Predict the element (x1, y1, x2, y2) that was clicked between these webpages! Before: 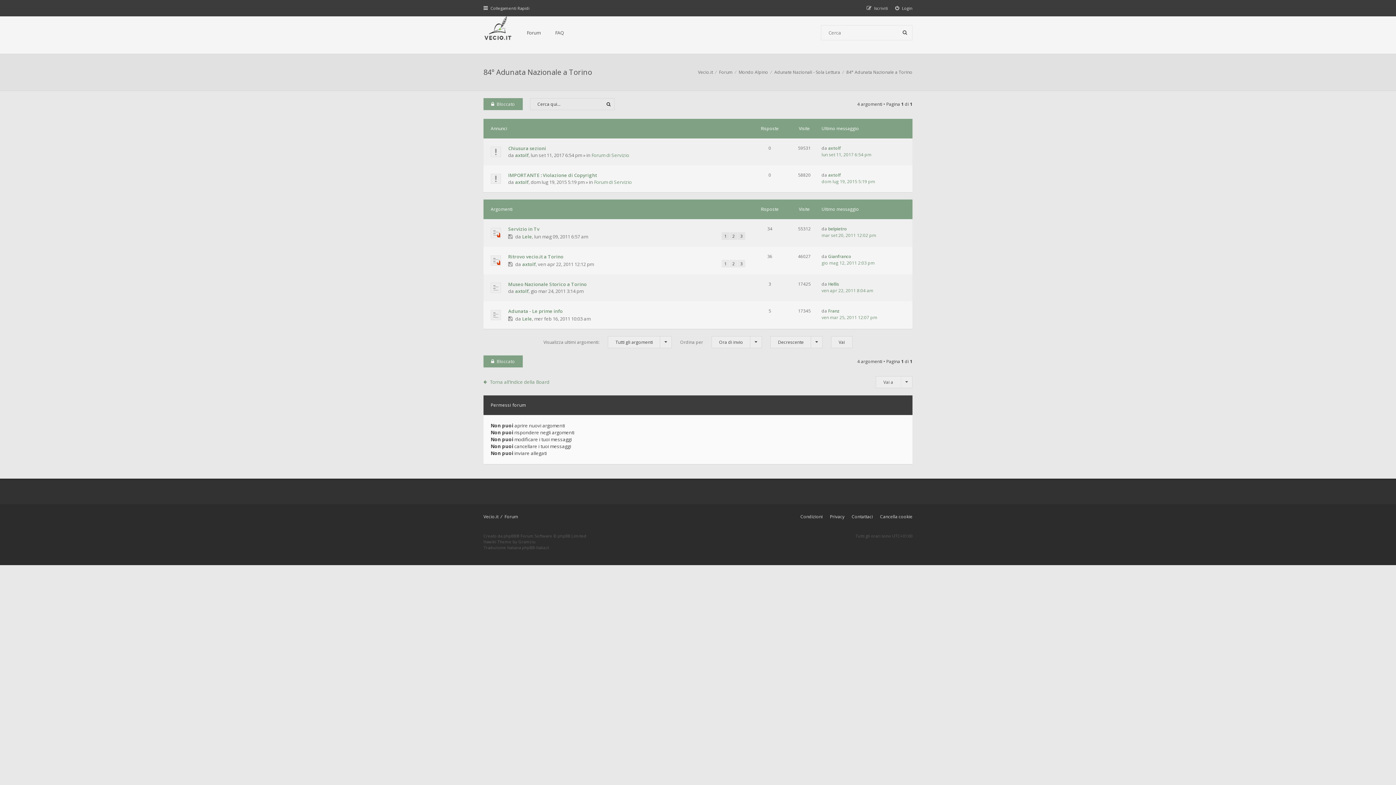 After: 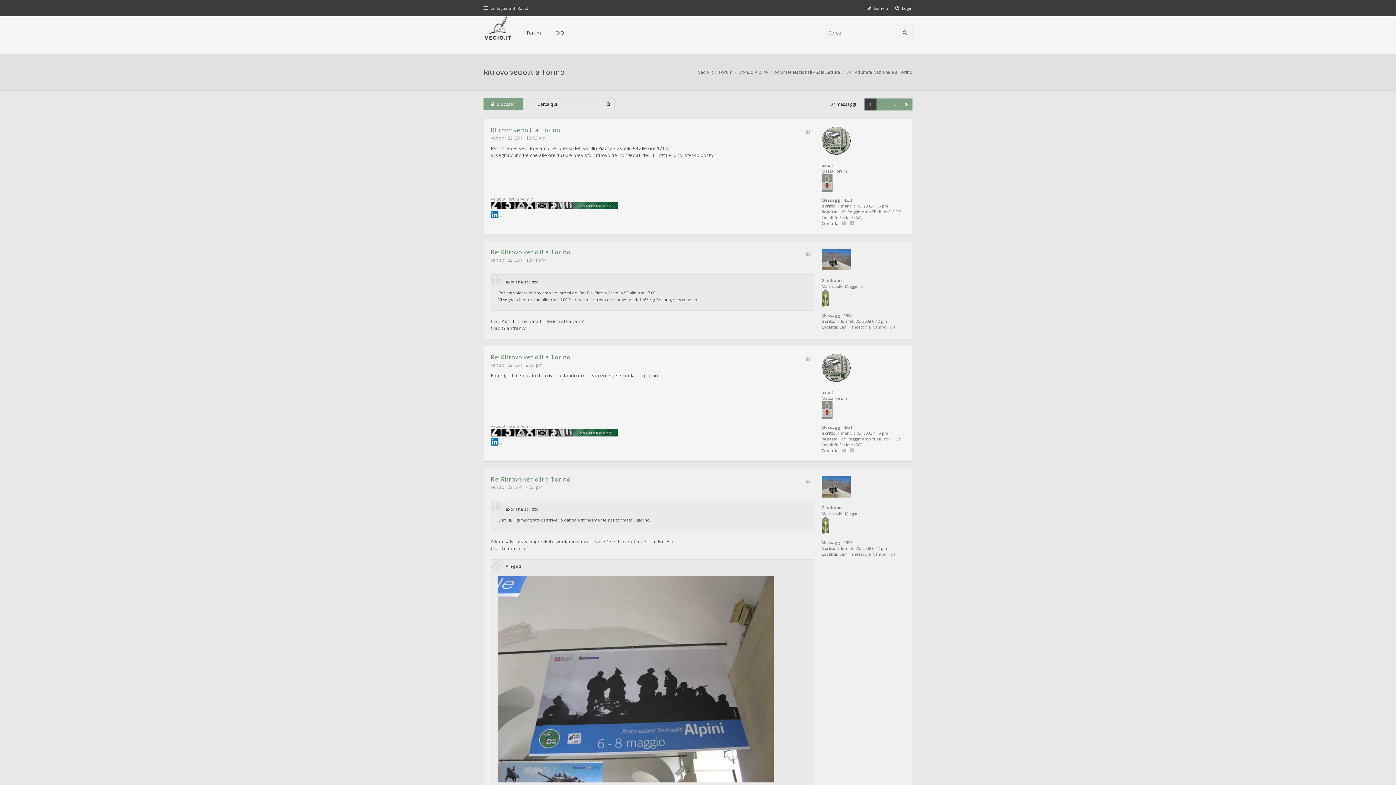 Action: label: Ritrovo vecio.it a Torino bbox: (508, 253, 563, 260)